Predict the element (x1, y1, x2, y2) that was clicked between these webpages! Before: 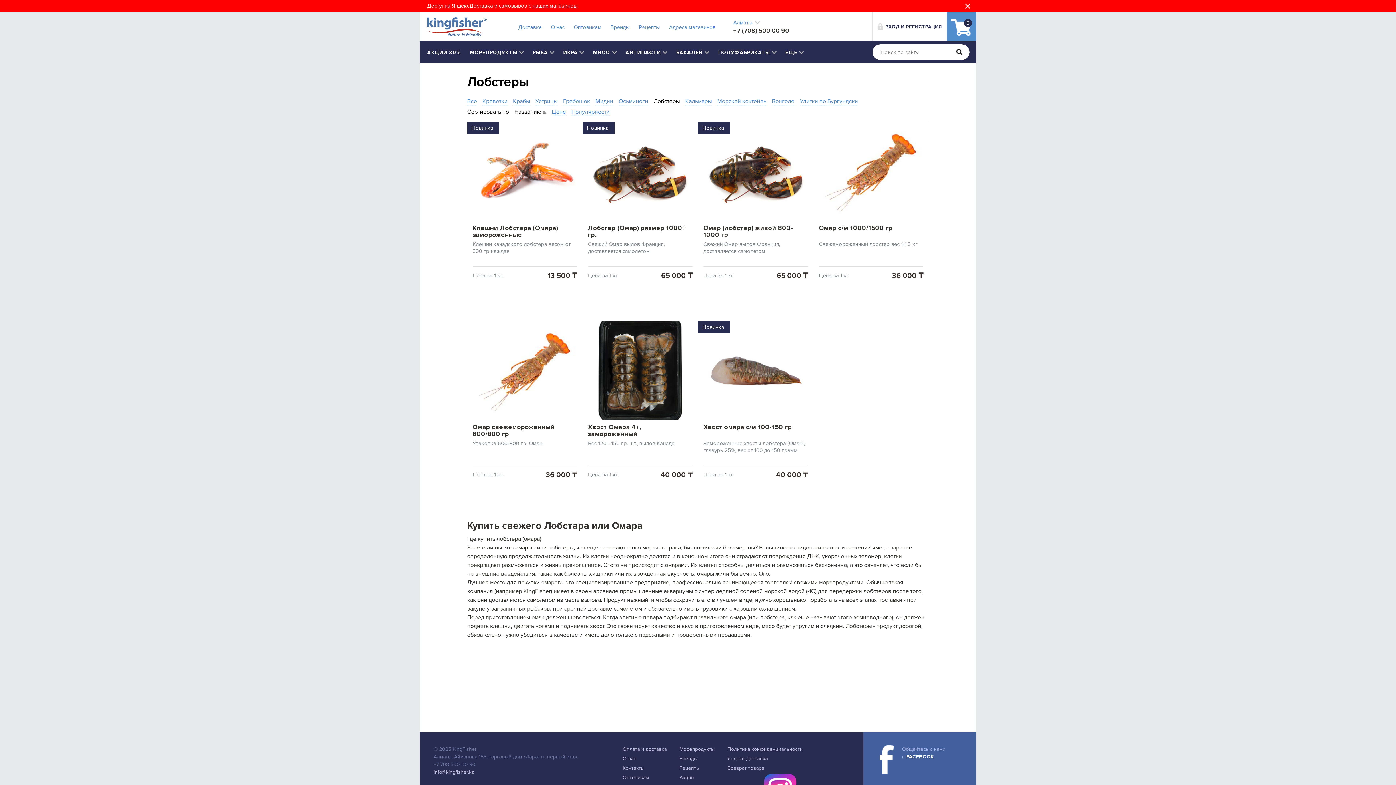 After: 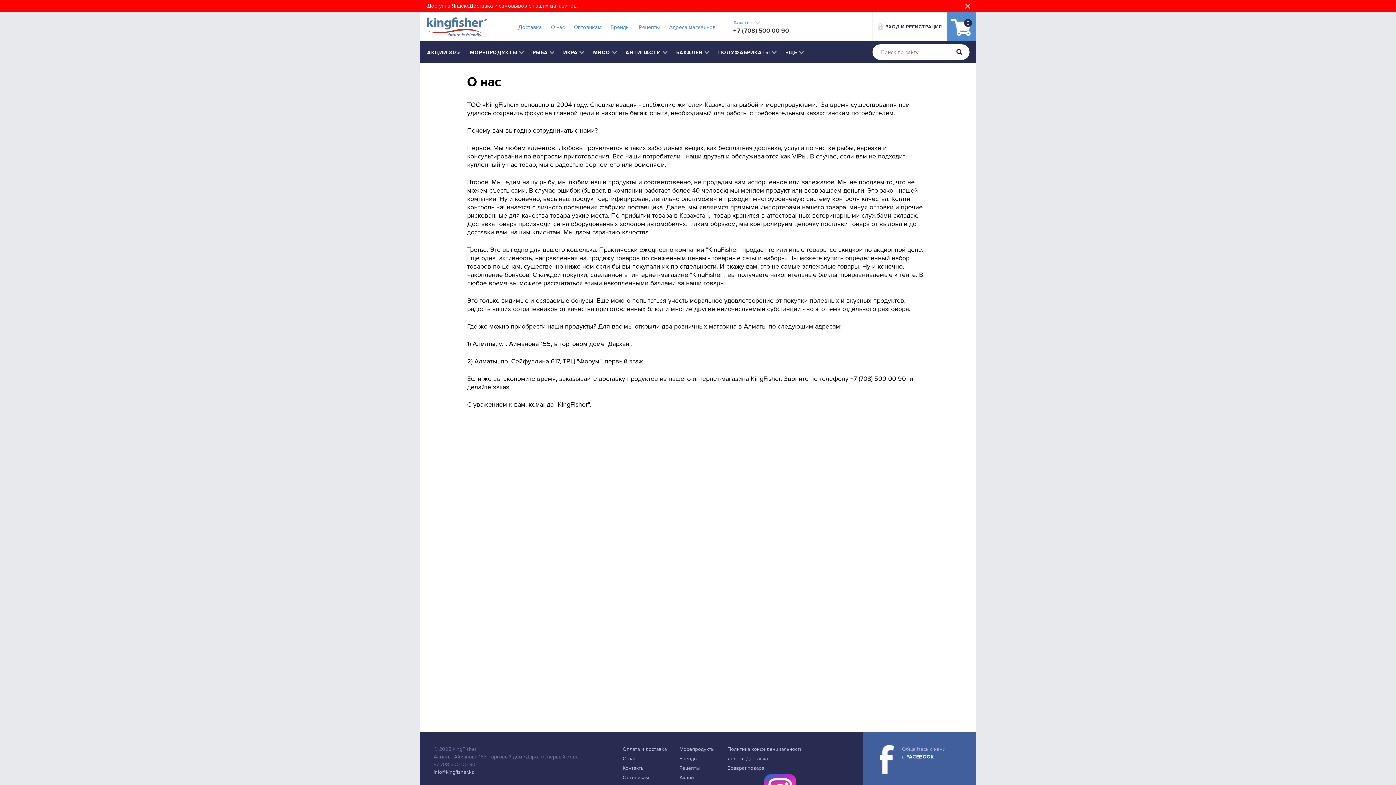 Action: label: О нас bbox: (622, 756, 636, 762)